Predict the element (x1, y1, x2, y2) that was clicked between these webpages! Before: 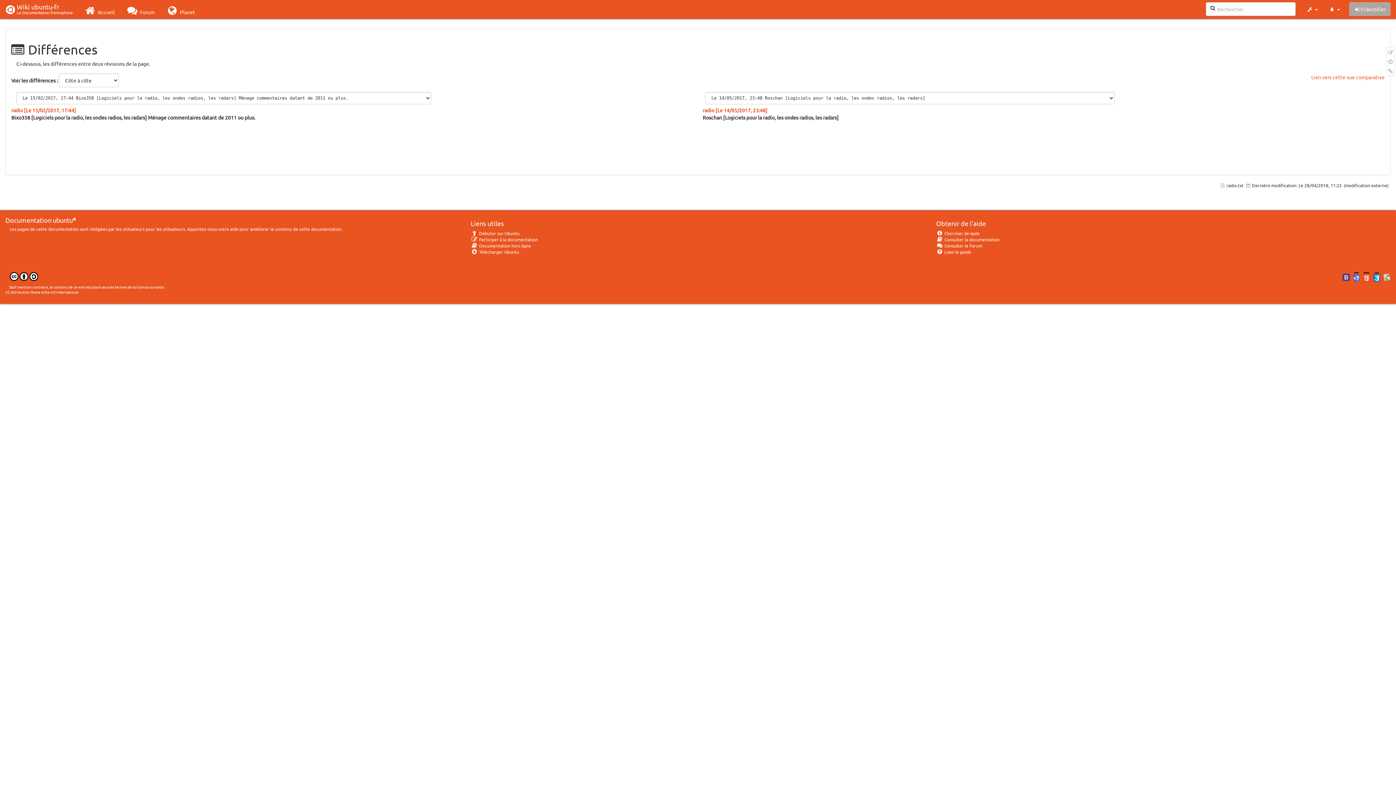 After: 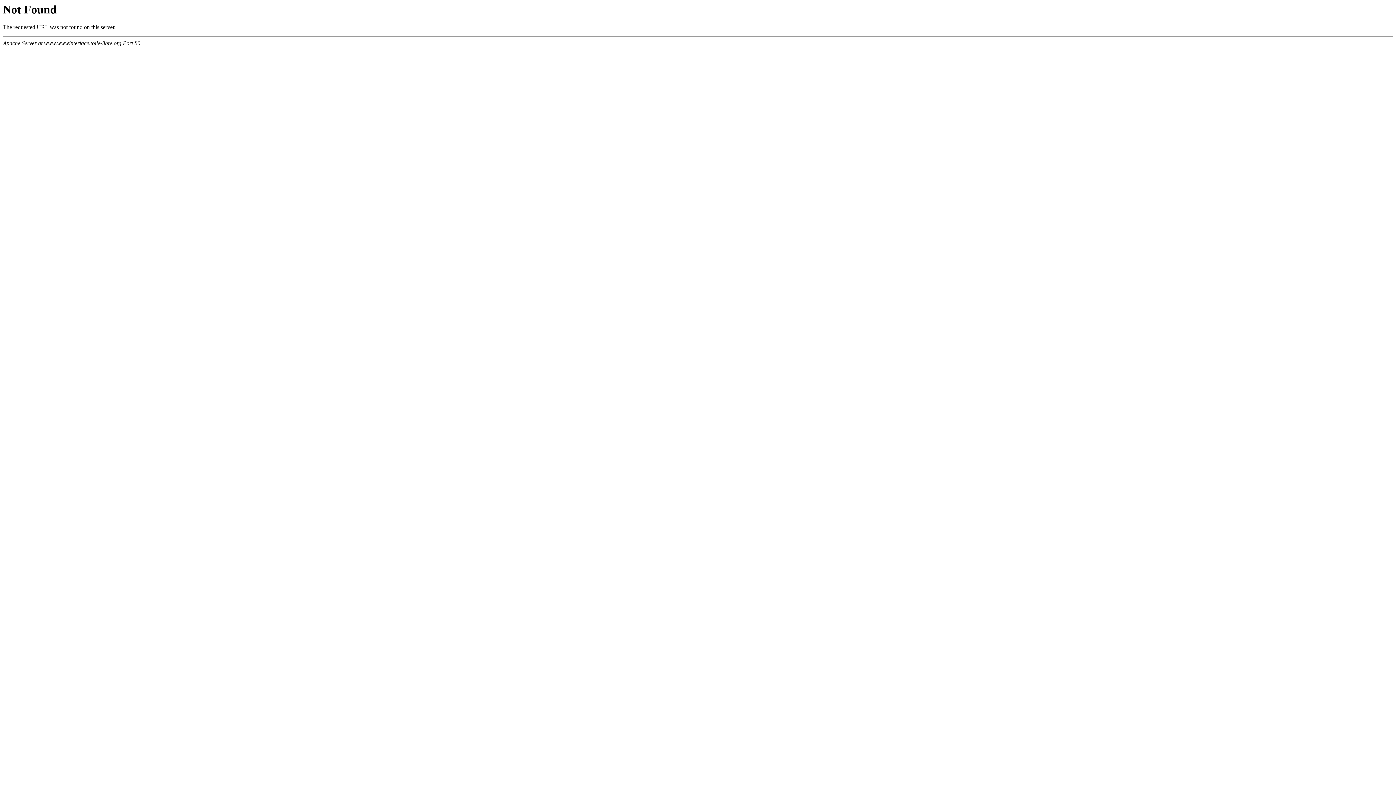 Action: label:  Débuter sur Ubuntu bbox: (470, 230, 519, 236)